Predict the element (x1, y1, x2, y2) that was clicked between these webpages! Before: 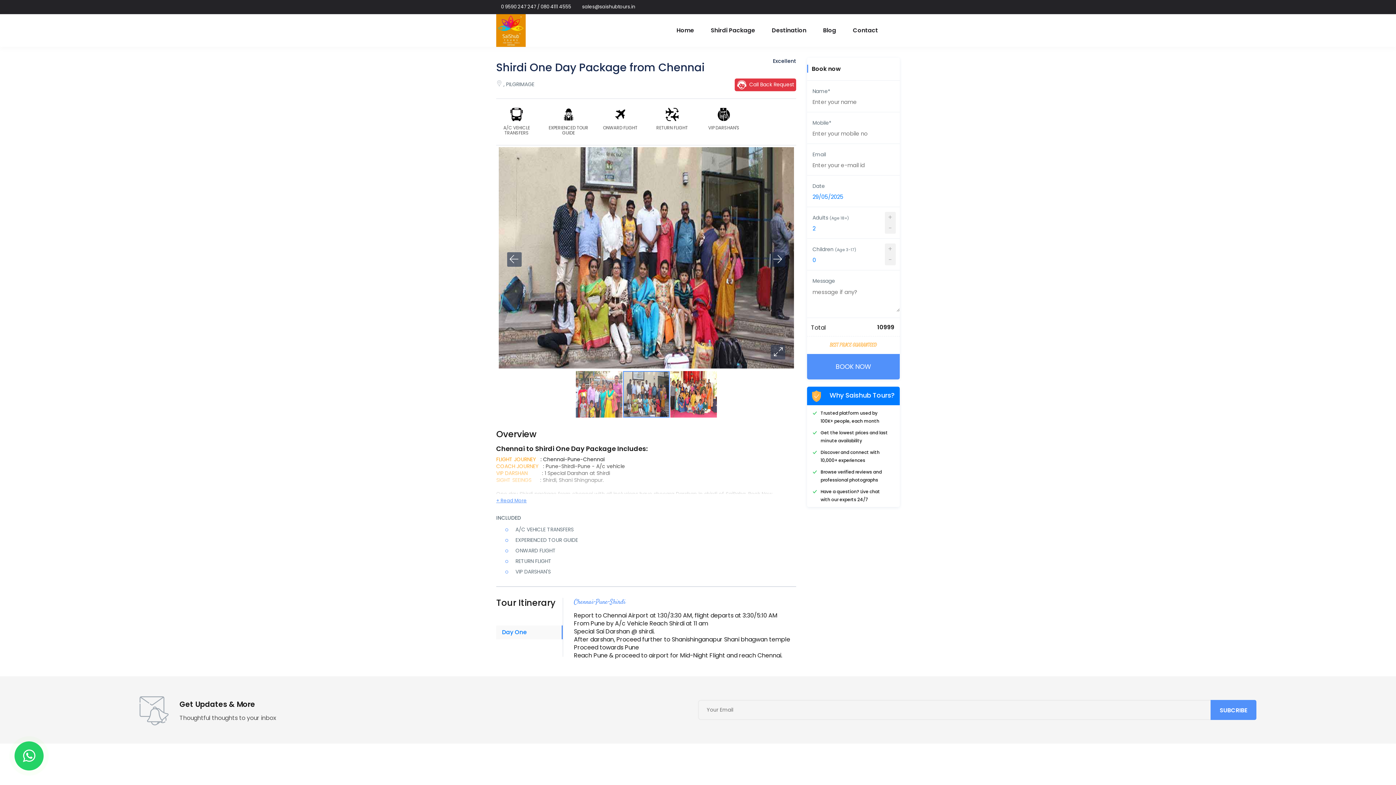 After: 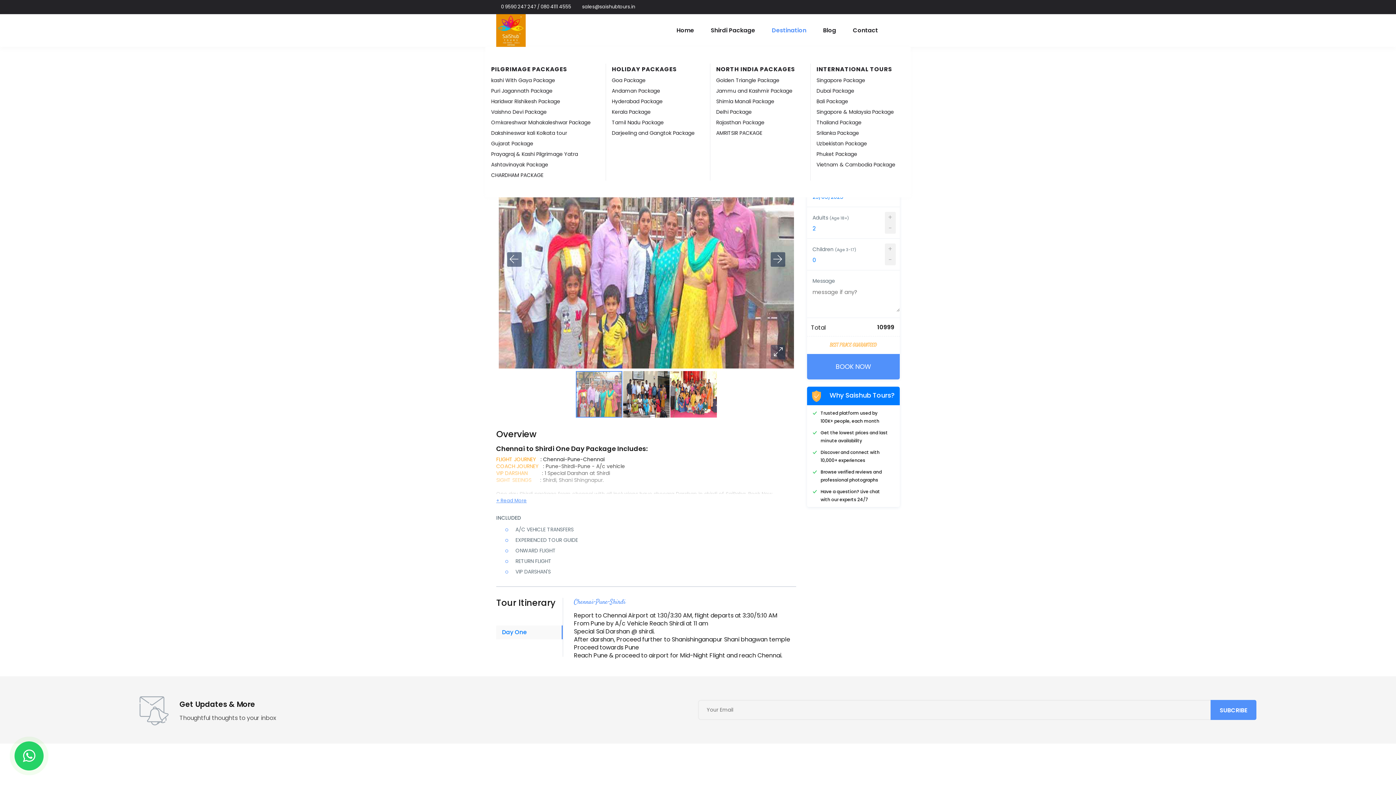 Action: label: Destination bbox: (772, 14, 806, 46)